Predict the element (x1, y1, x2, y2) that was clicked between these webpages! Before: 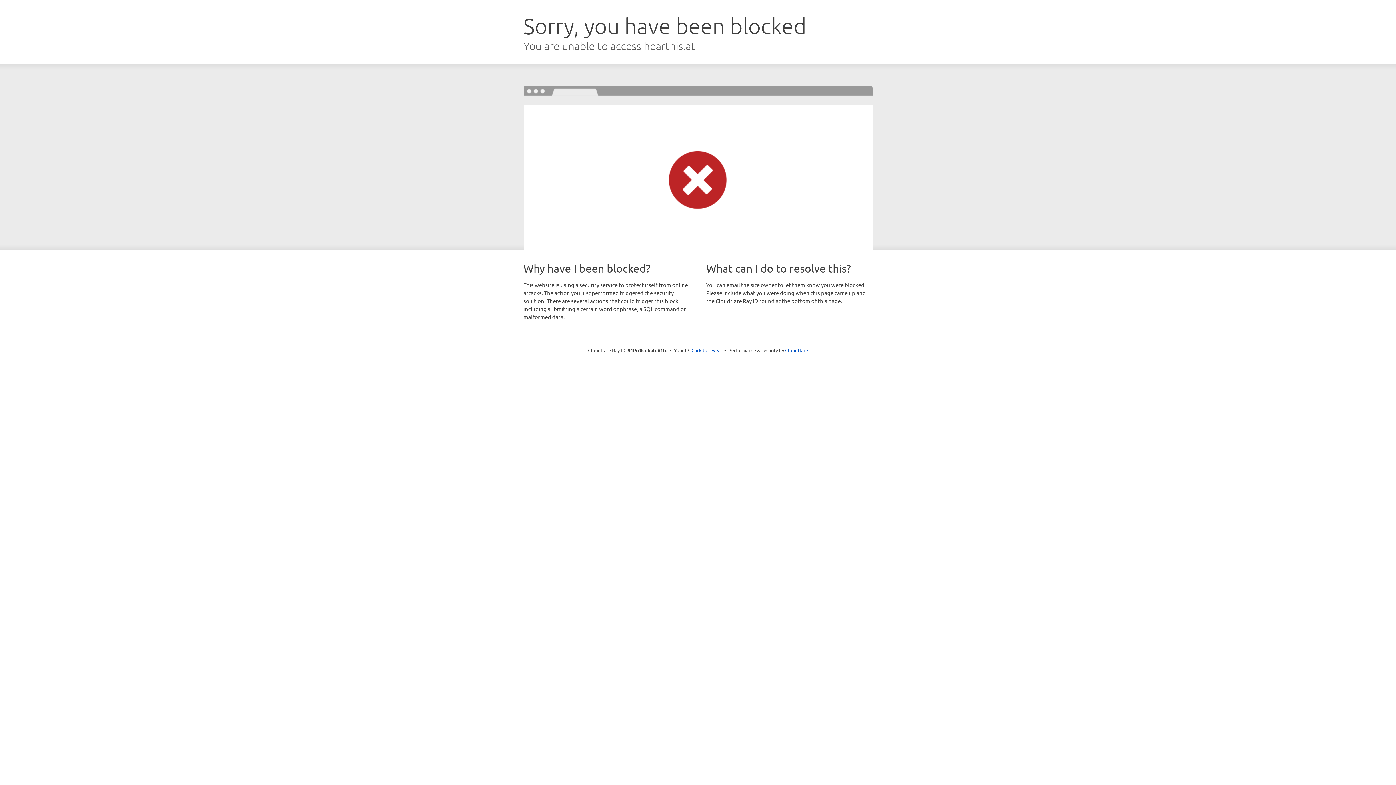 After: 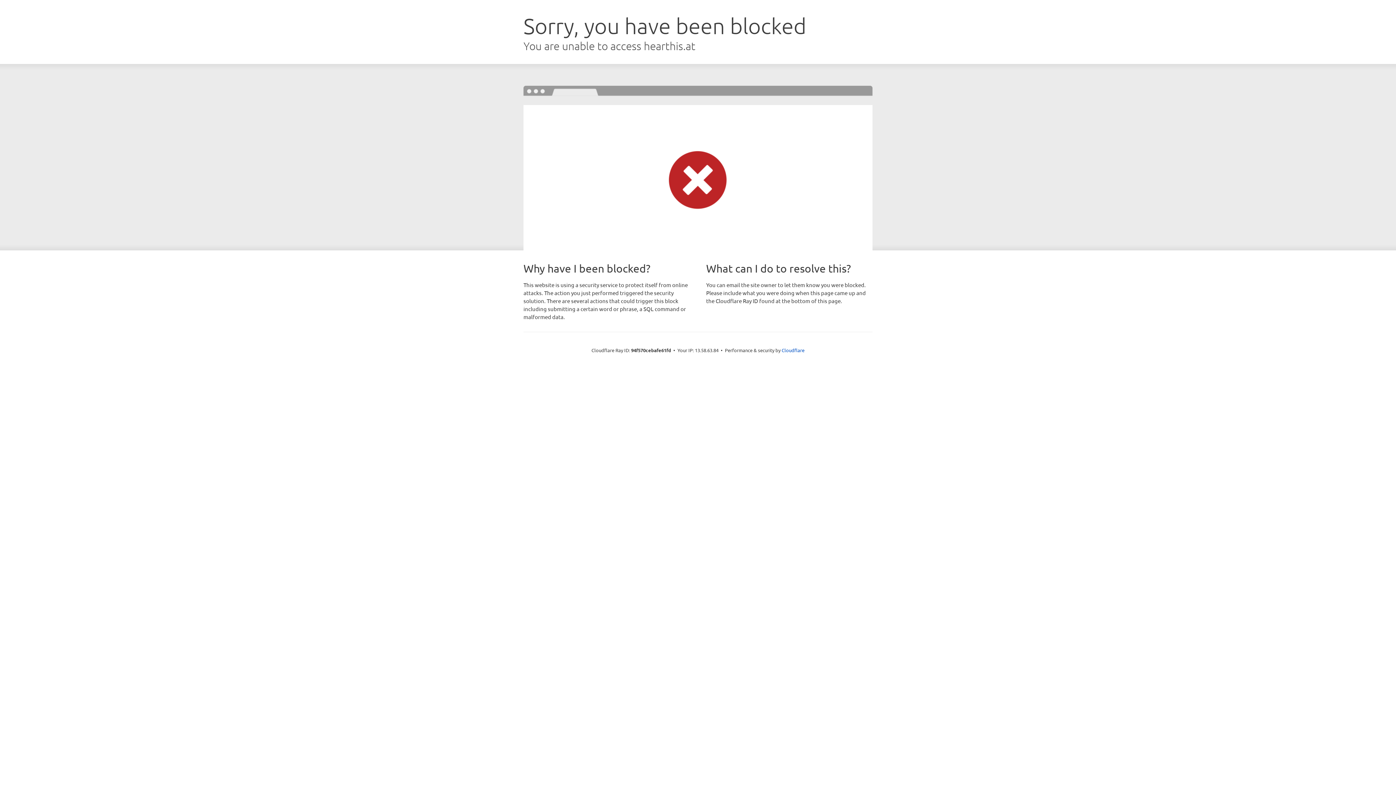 Action: label: Click to reveal bbox: (691, 346, 722, 353)